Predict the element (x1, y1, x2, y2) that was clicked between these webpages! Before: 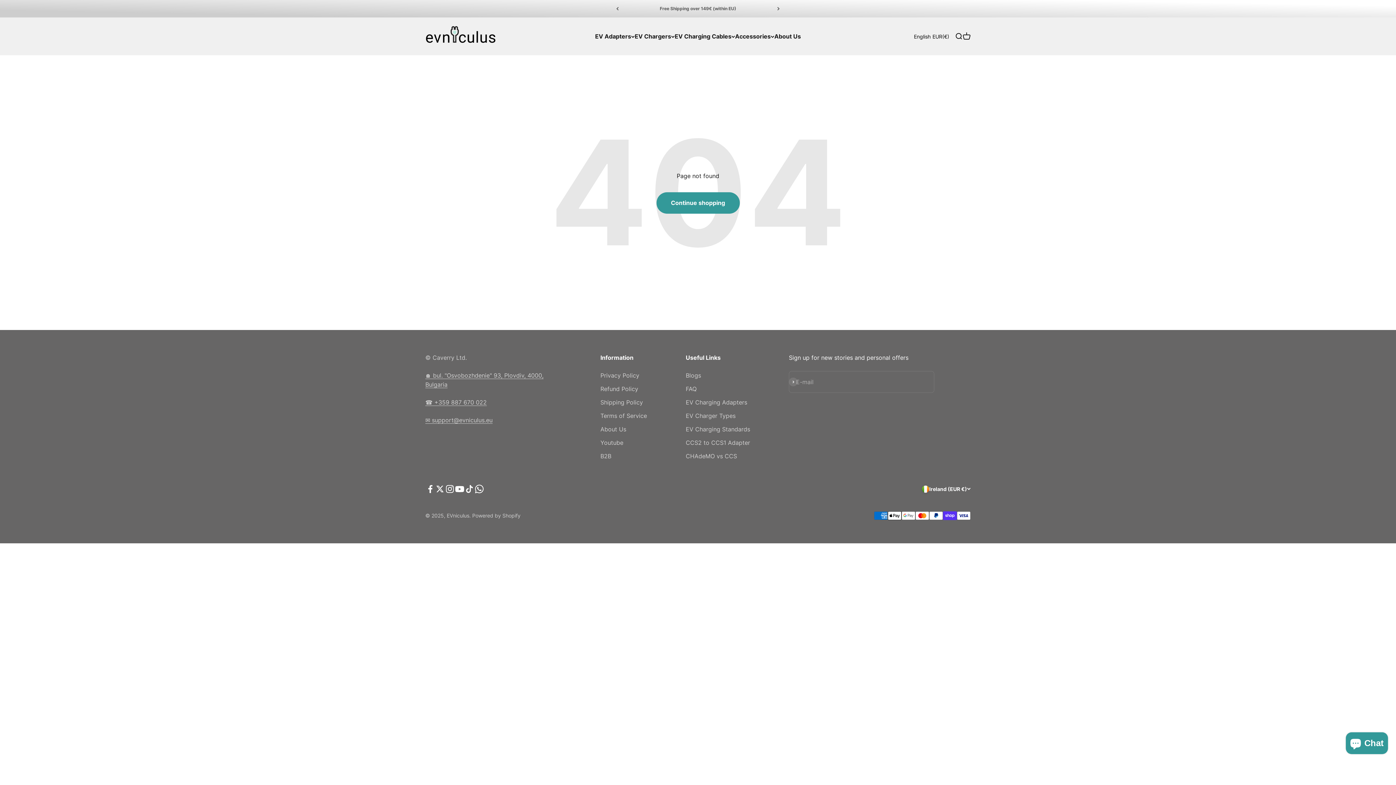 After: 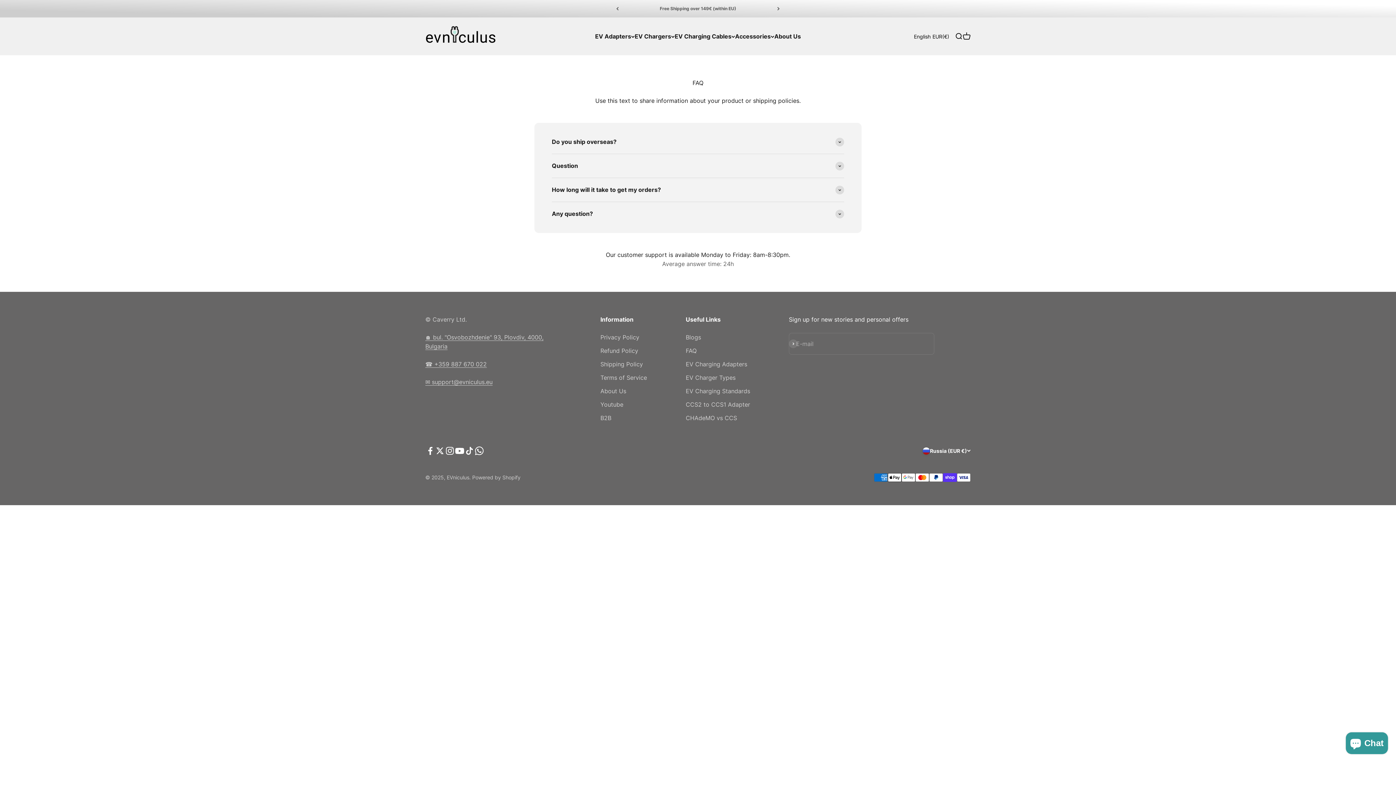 Action: label: B2B bbox: (600, 452, 611, 461)